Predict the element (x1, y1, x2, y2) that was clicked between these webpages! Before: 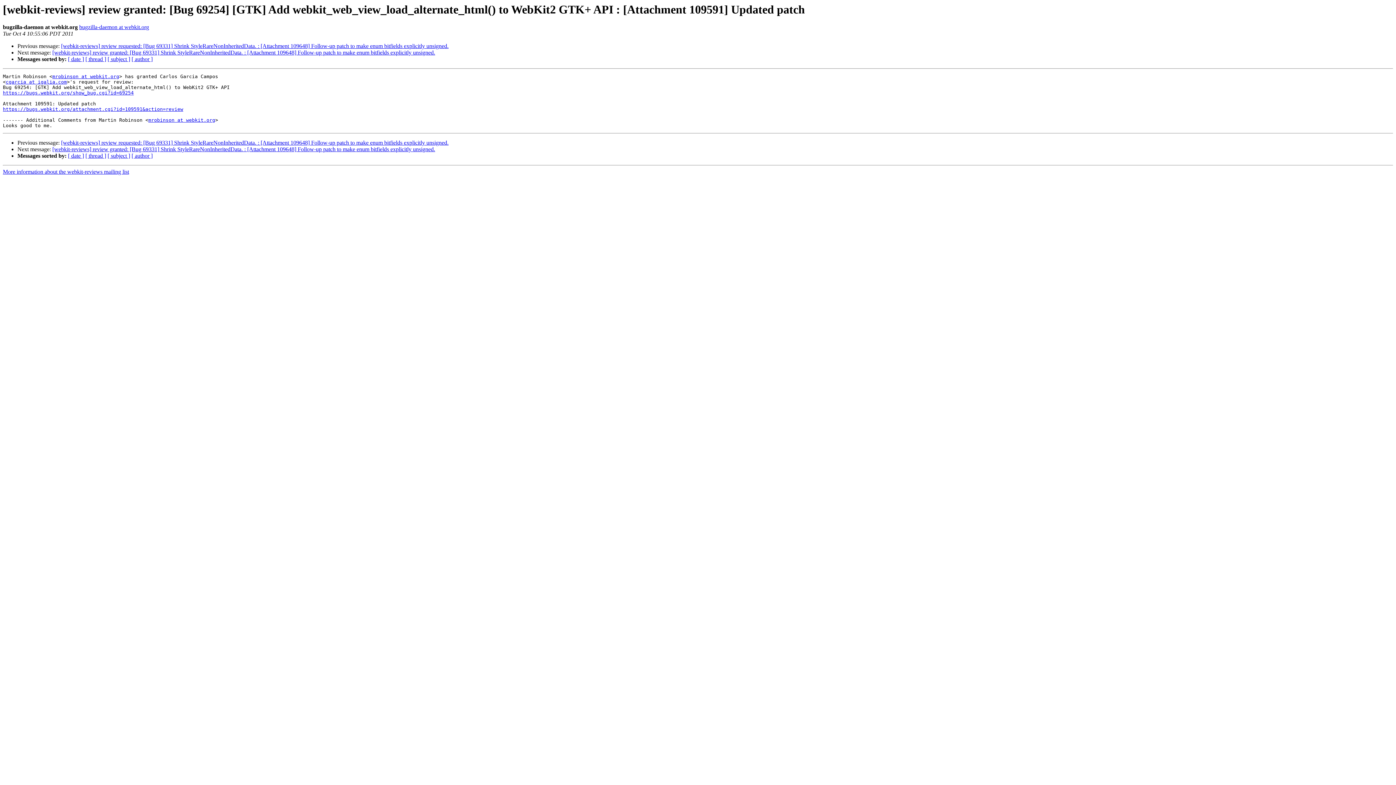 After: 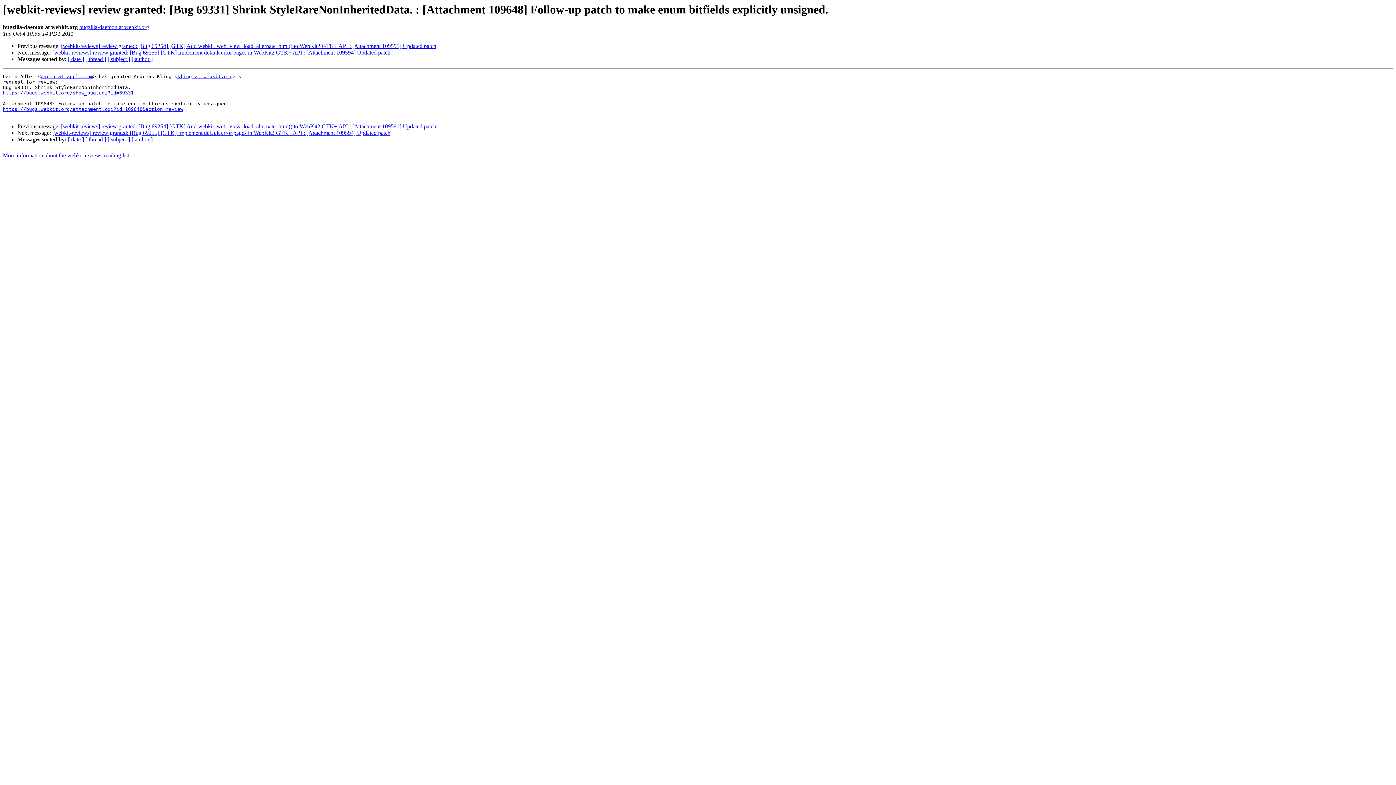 Action: bbox: (52, 49, 435, 55) label: [webkit-reviews] review granted: [Bug 69331] Shrink StyleRareNonInheritedData. : [Attachment 109648] Follow-up patch to make enum bitfields explicitly unsigned.